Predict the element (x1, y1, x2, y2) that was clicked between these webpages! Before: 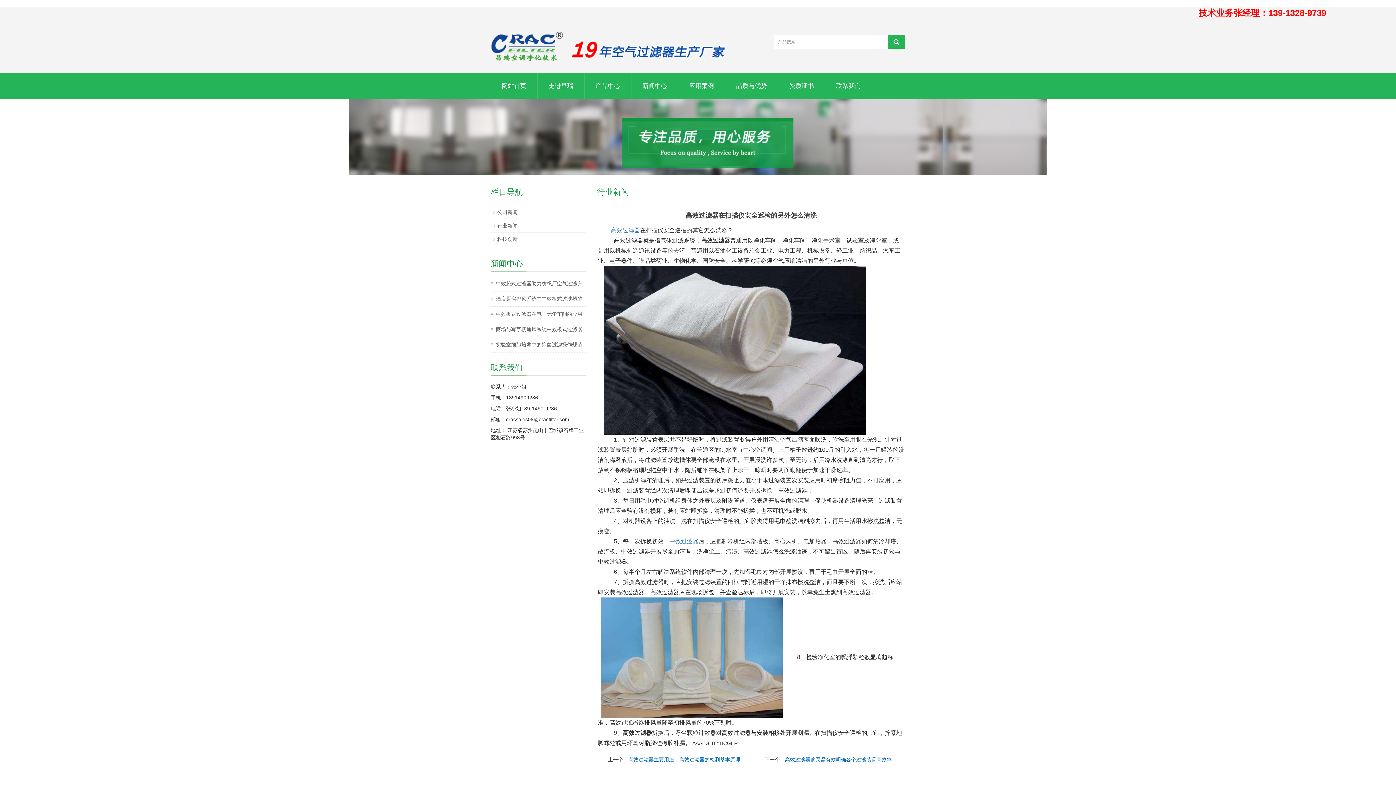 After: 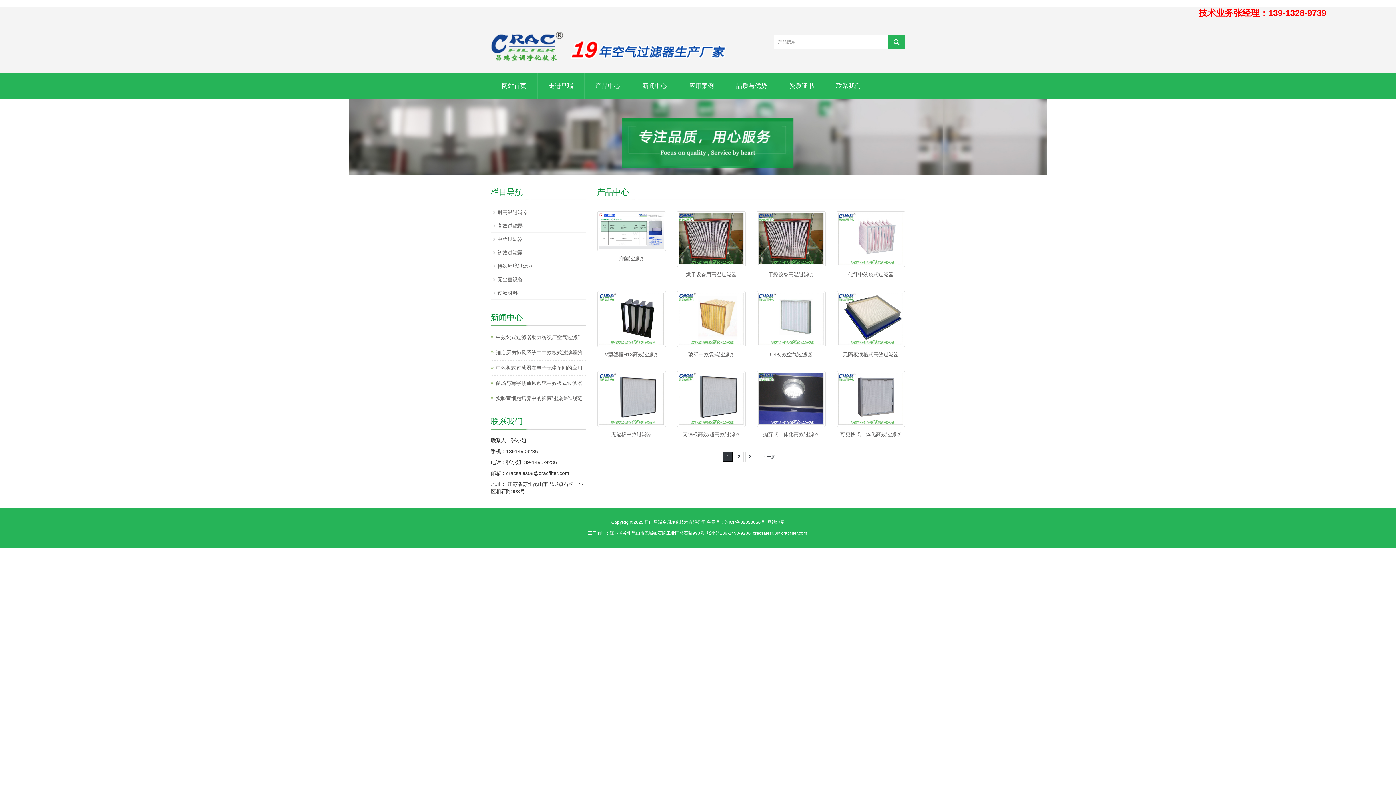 Action: bbox: (584, 73, 631, 98) label: 产品中心